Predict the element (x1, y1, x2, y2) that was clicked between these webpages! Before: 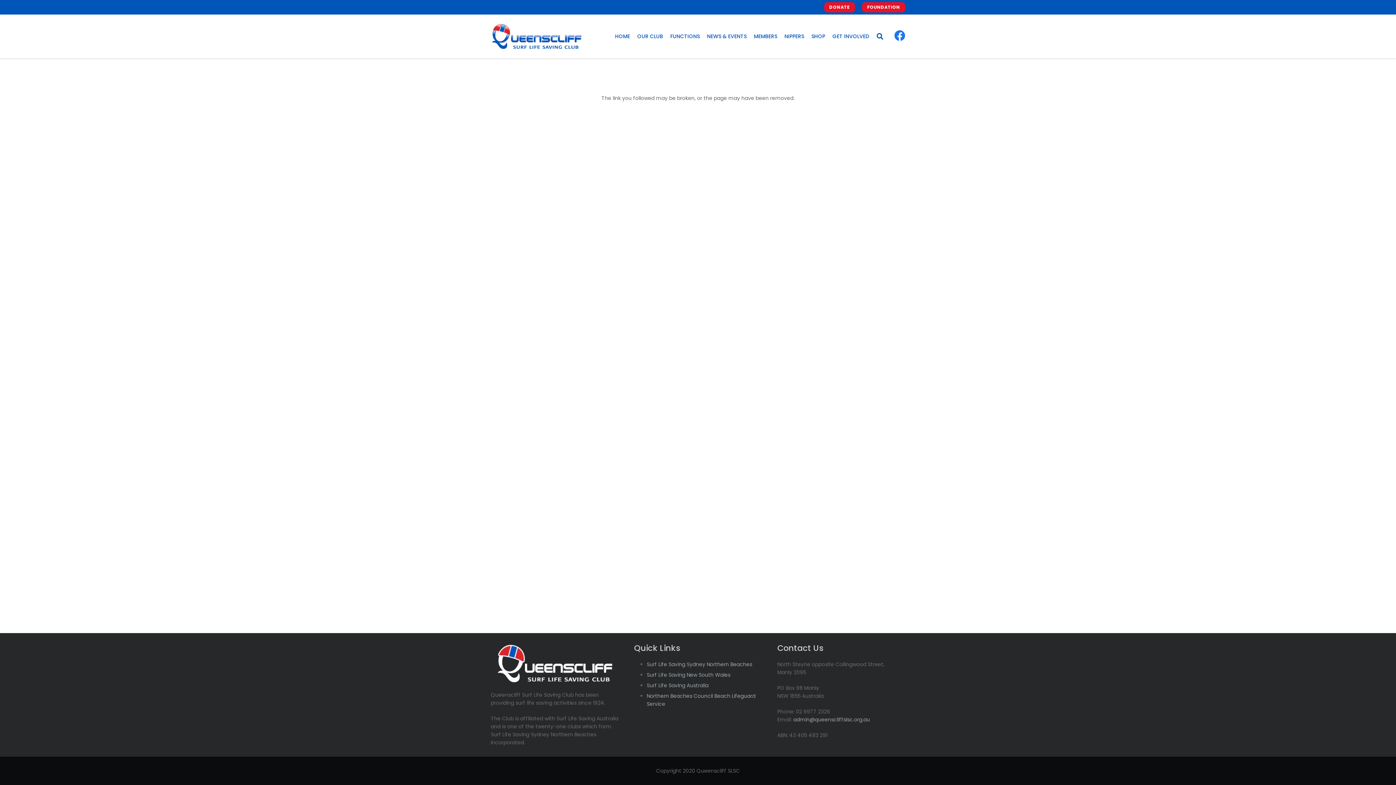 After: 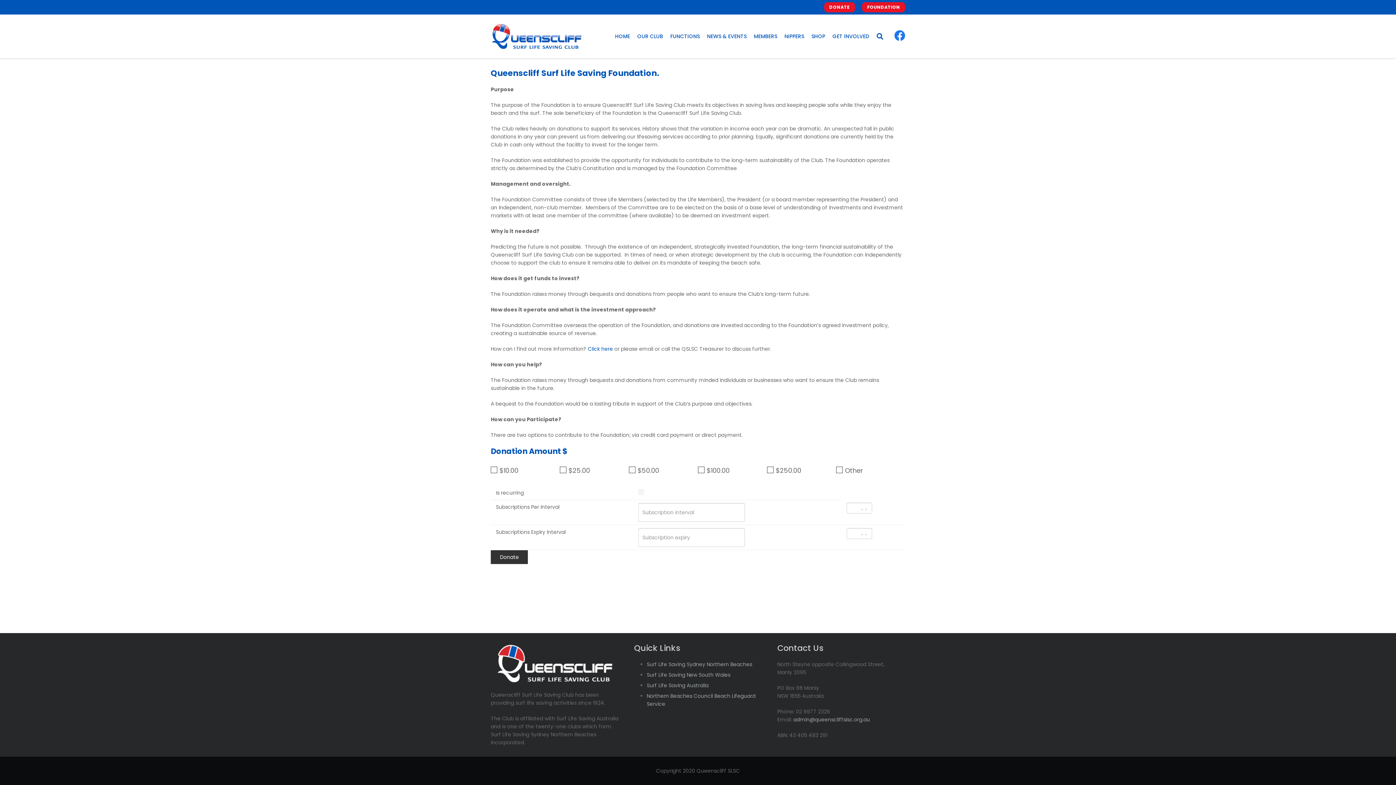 Action: label: FOUNDATION bbox: (862, 2, 905, 12)